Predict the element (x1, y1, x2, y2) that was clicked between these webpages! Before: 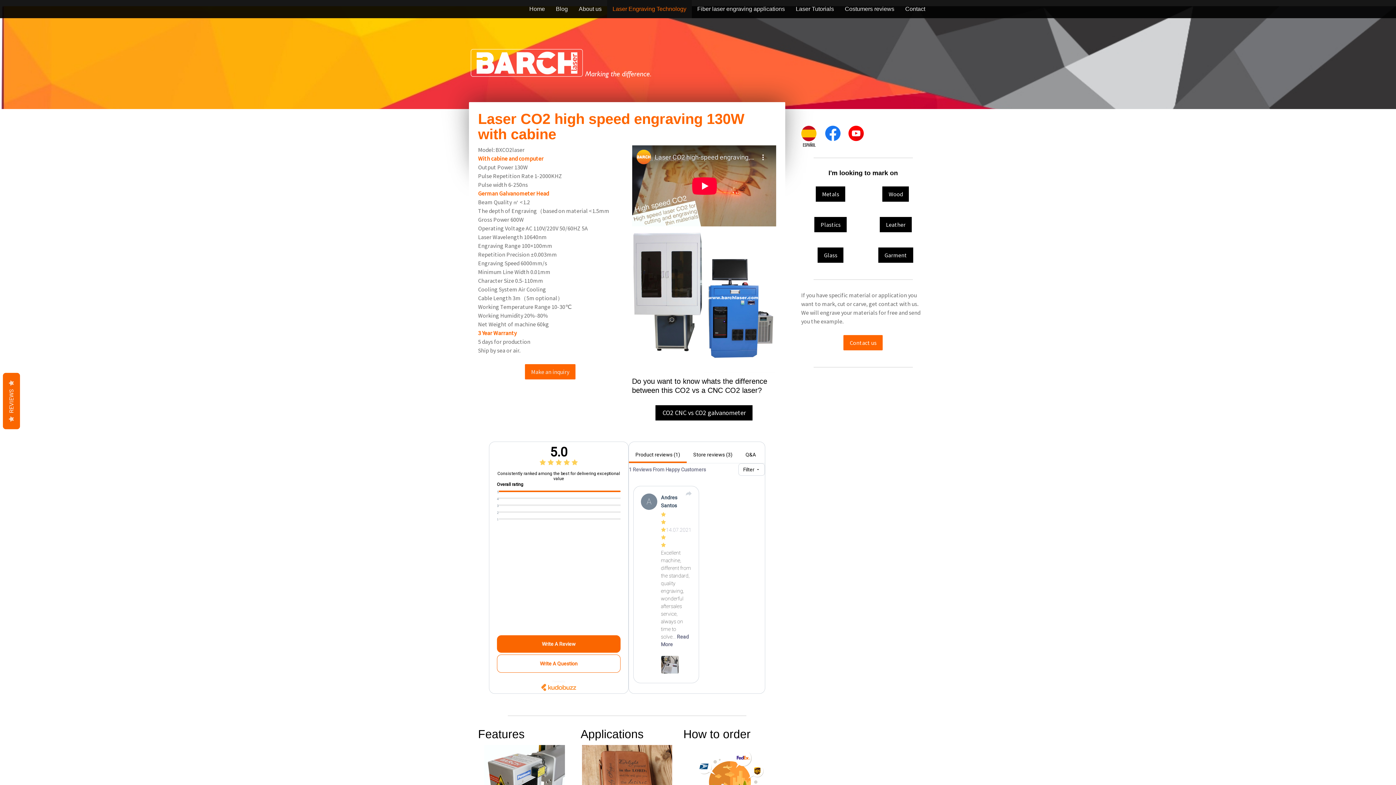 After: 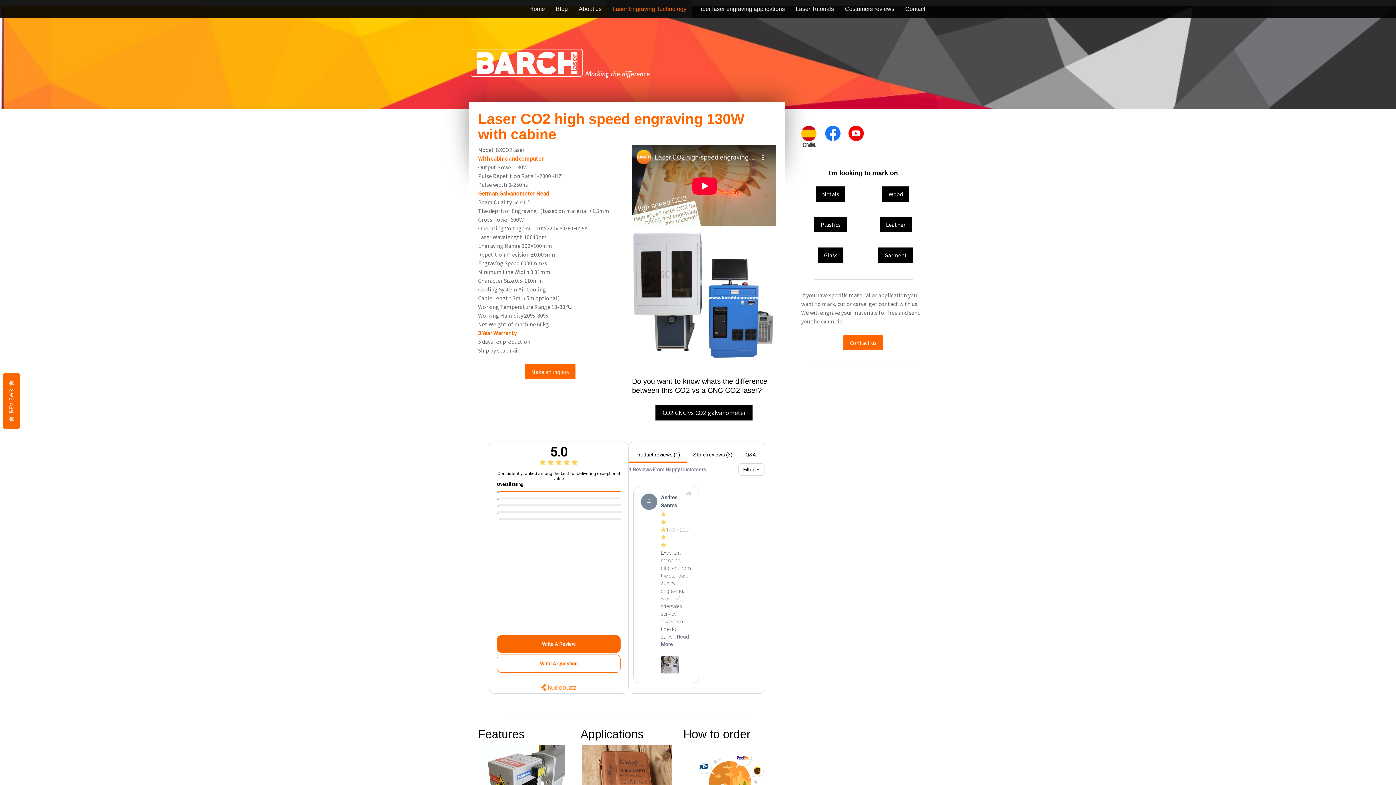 Action: bbox: (848, 126, 863, 133)